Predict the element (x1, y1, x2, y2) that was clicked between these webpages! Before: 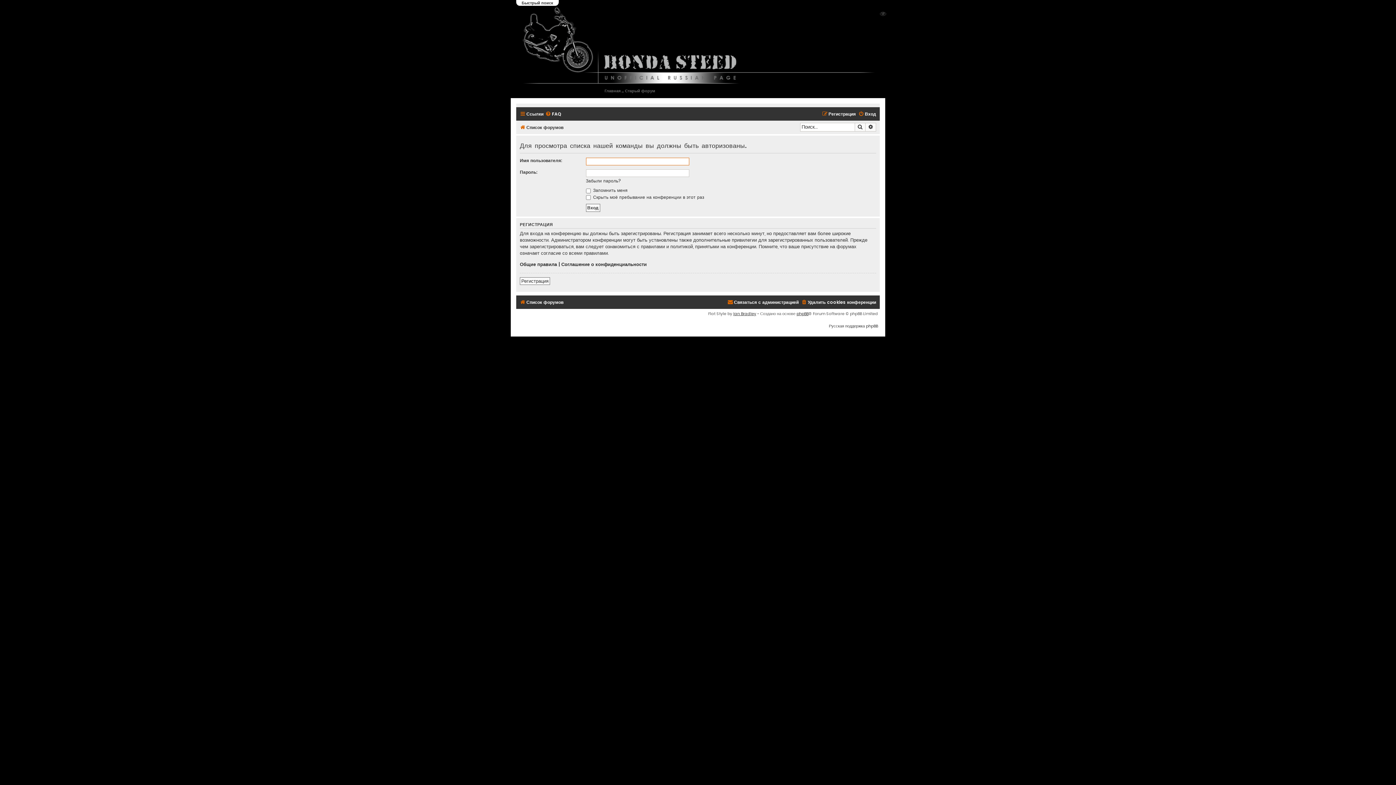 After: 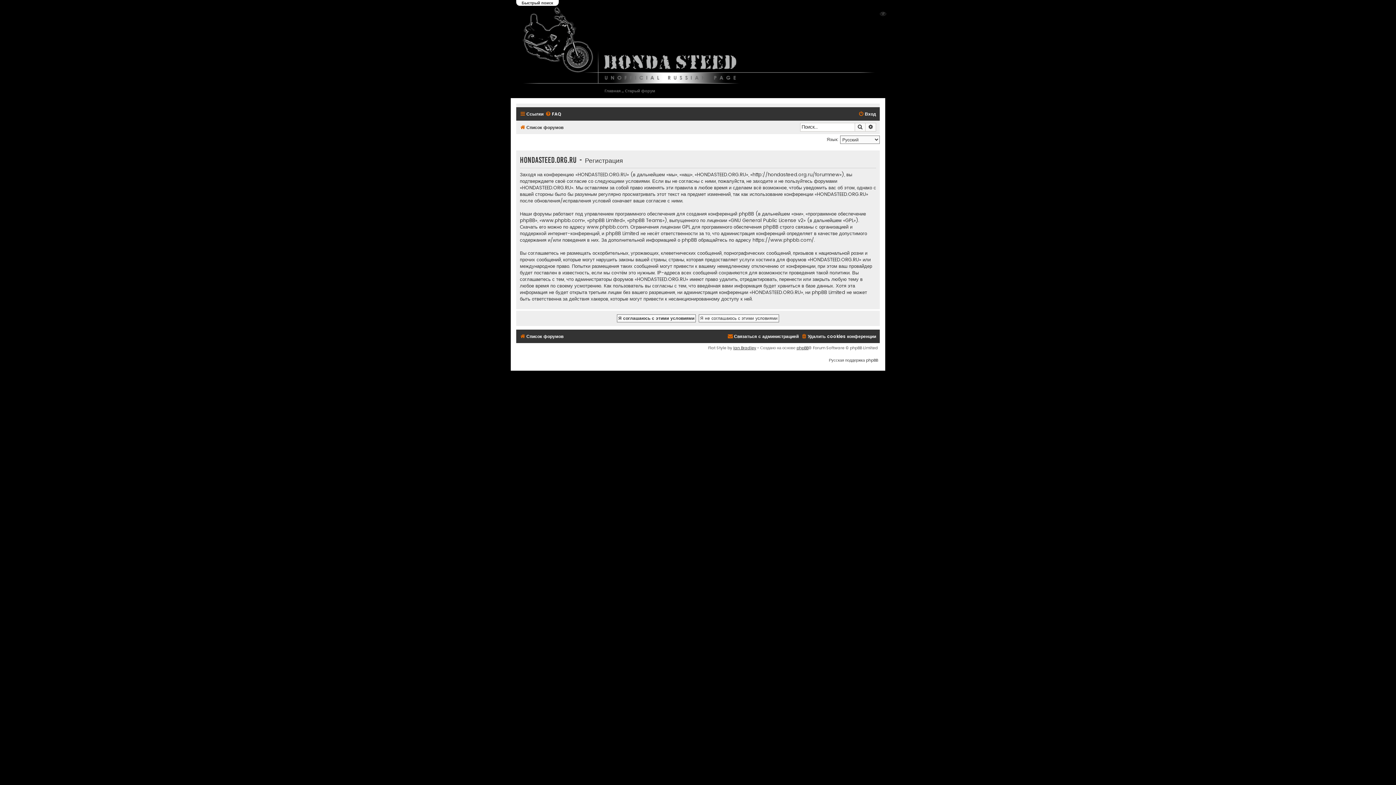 Action: bbox: (822, 109, 856, 118) label: Регистрация